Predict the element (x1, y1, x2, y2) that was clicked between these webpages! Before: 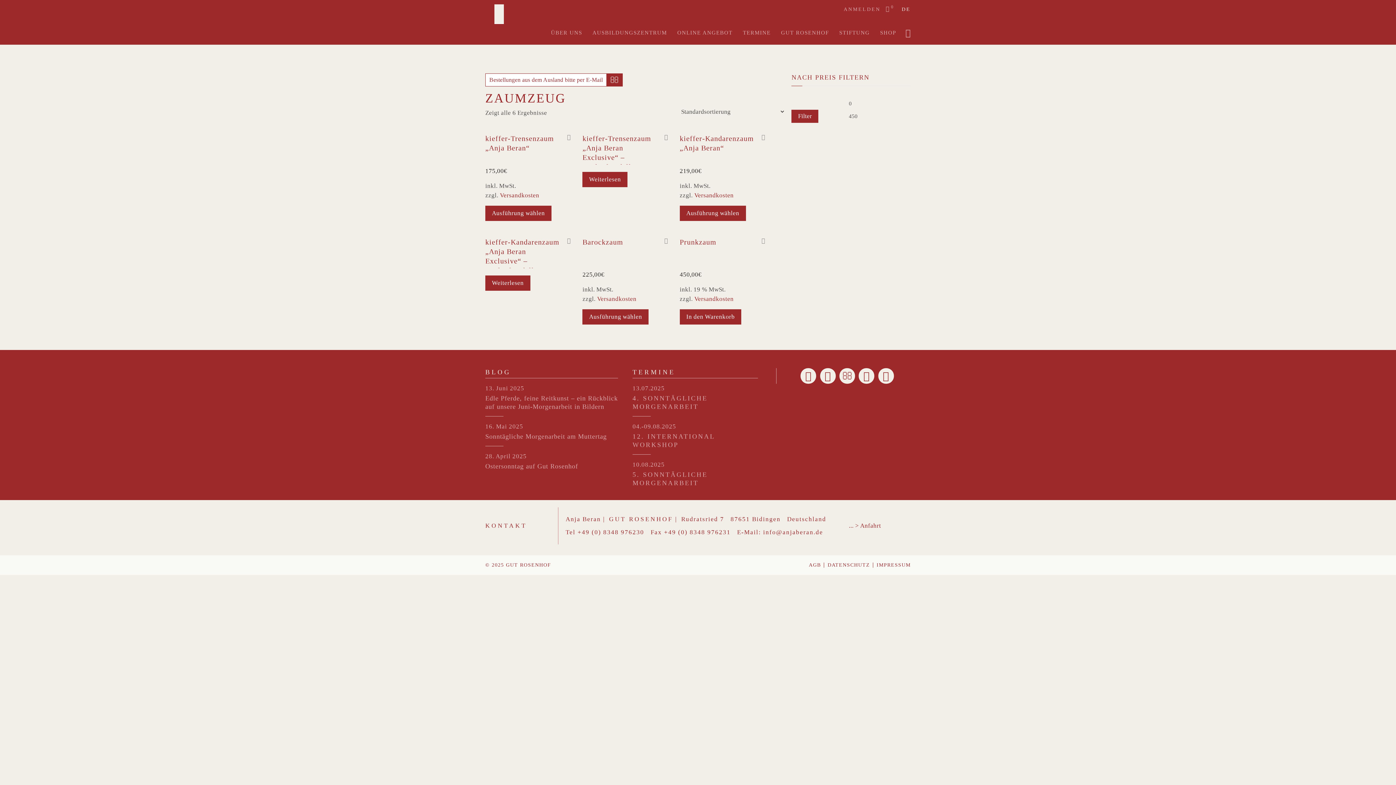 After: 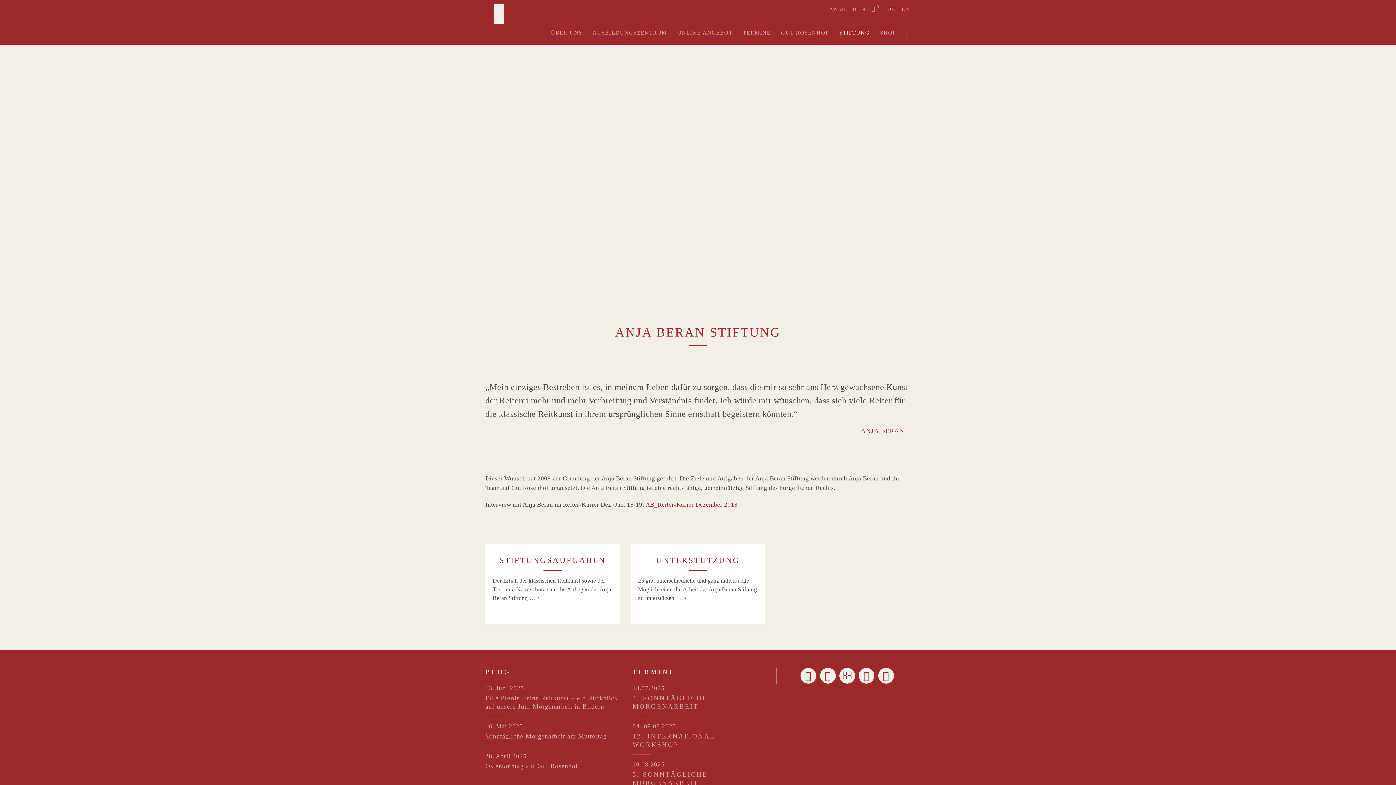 Action: bbox: (834, 30, 875, 44) label: STIFTUNG